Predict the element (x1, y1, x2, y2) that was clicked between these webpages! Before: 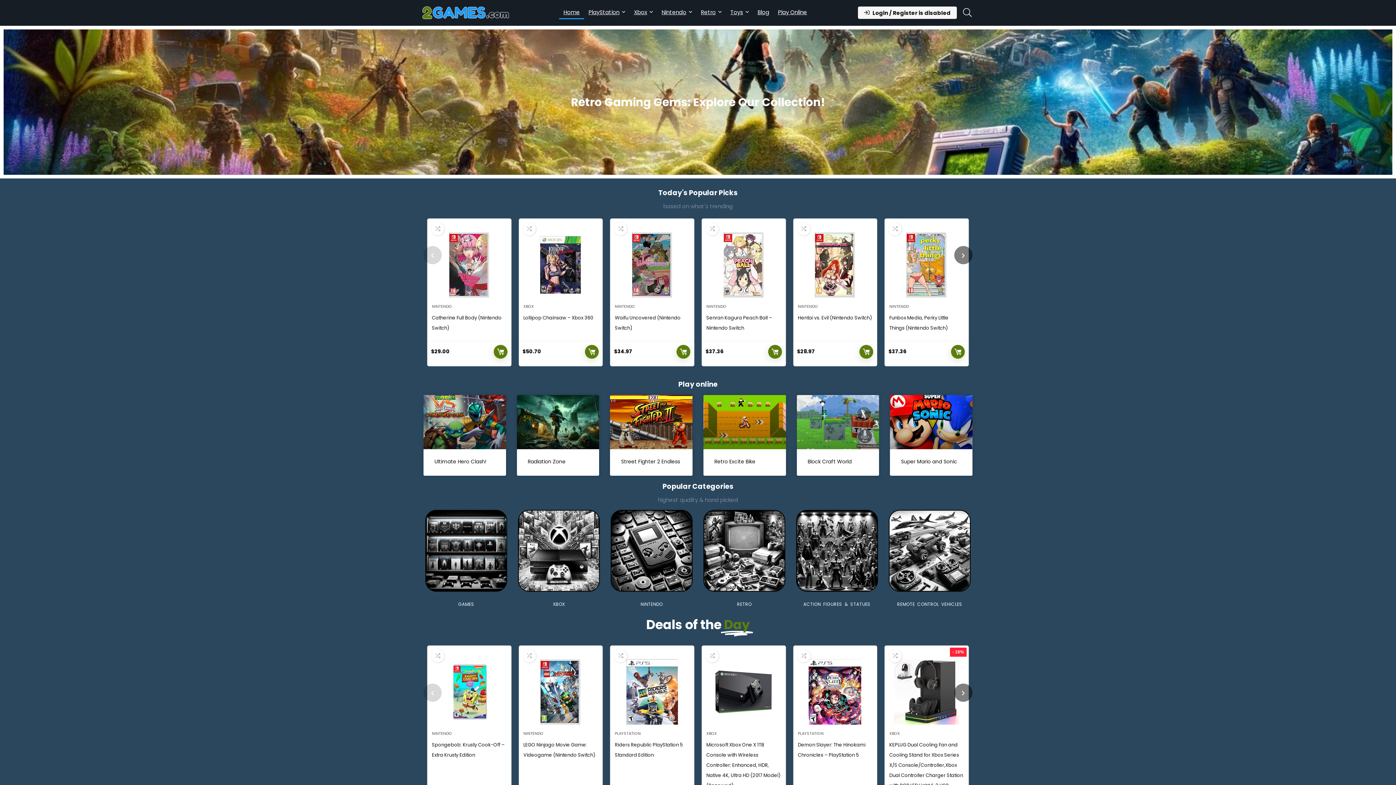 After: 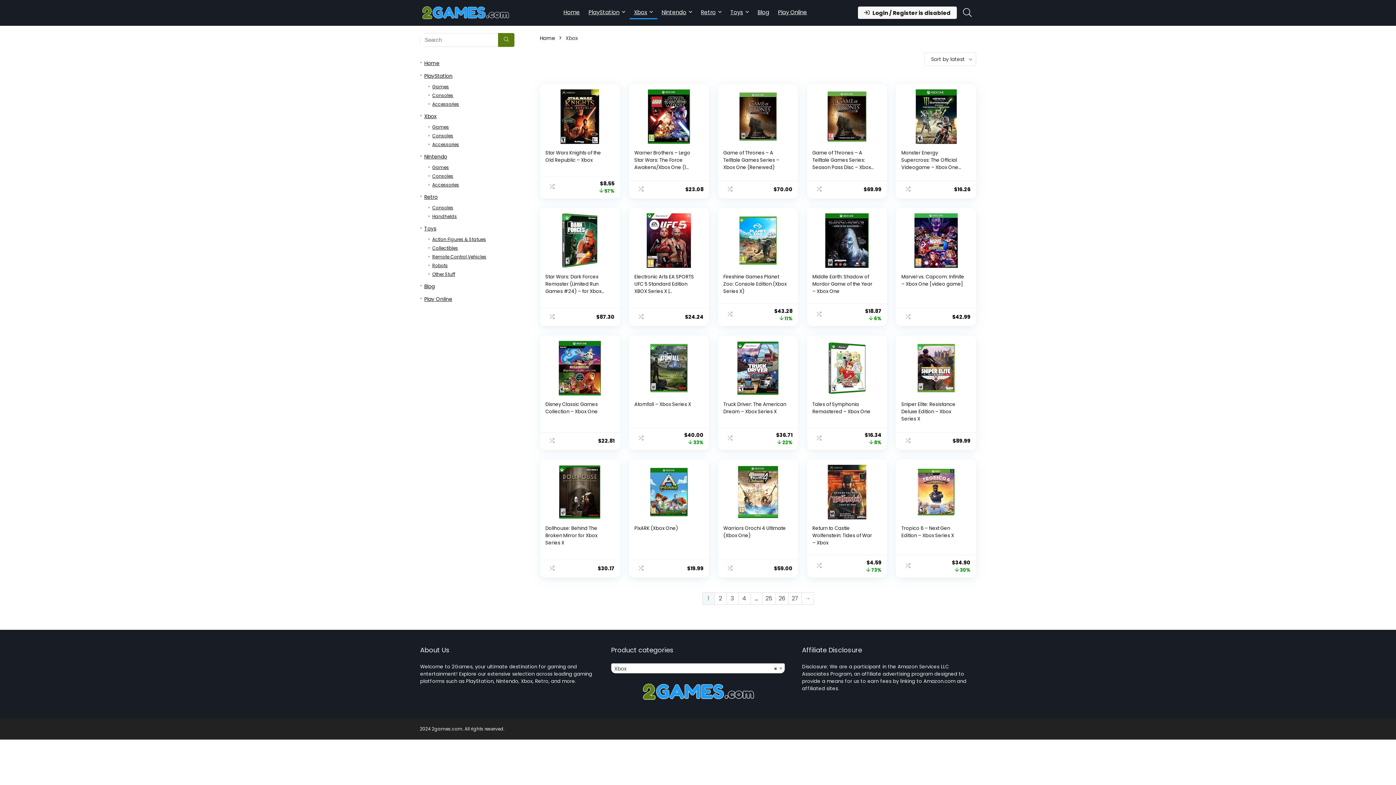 Action: bbox: (889, 731, 900, 736) label: XBOX